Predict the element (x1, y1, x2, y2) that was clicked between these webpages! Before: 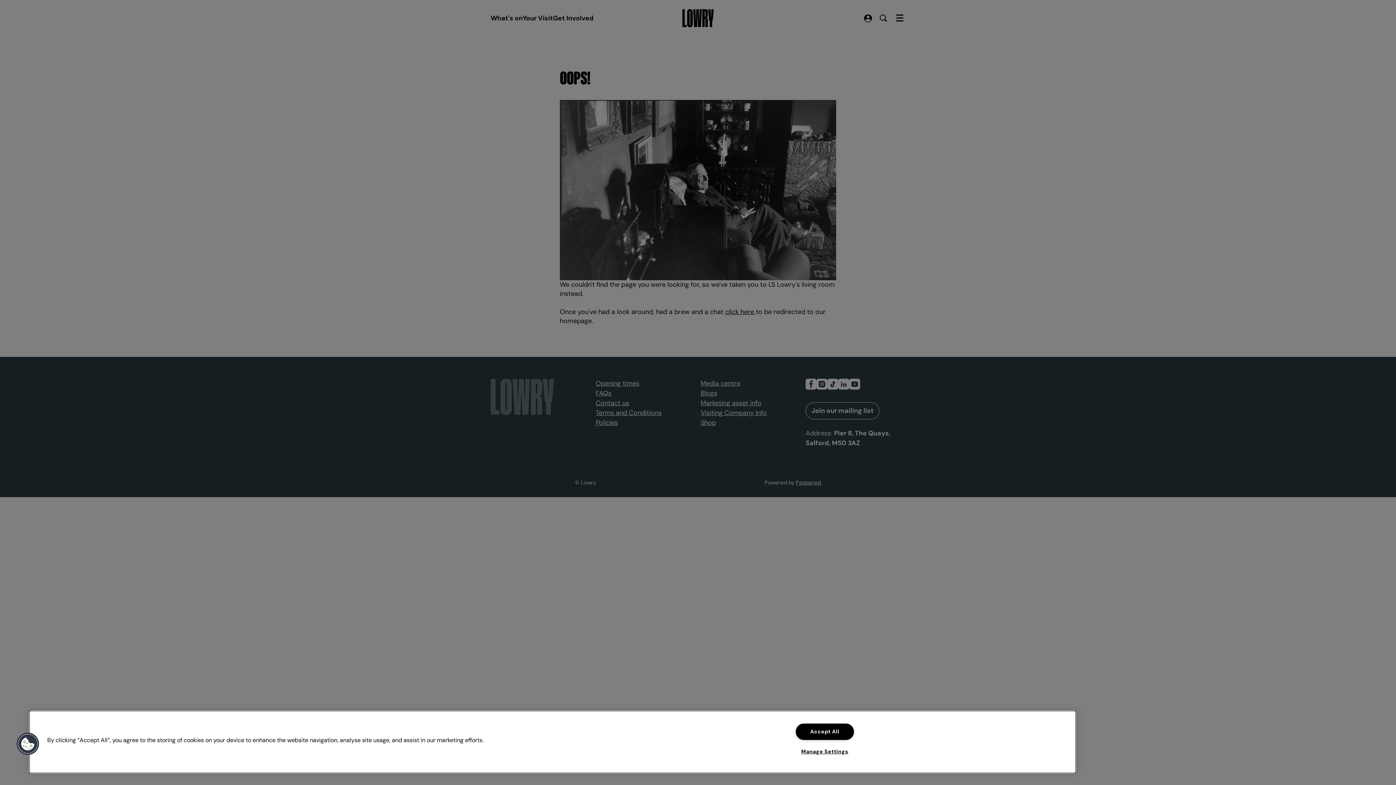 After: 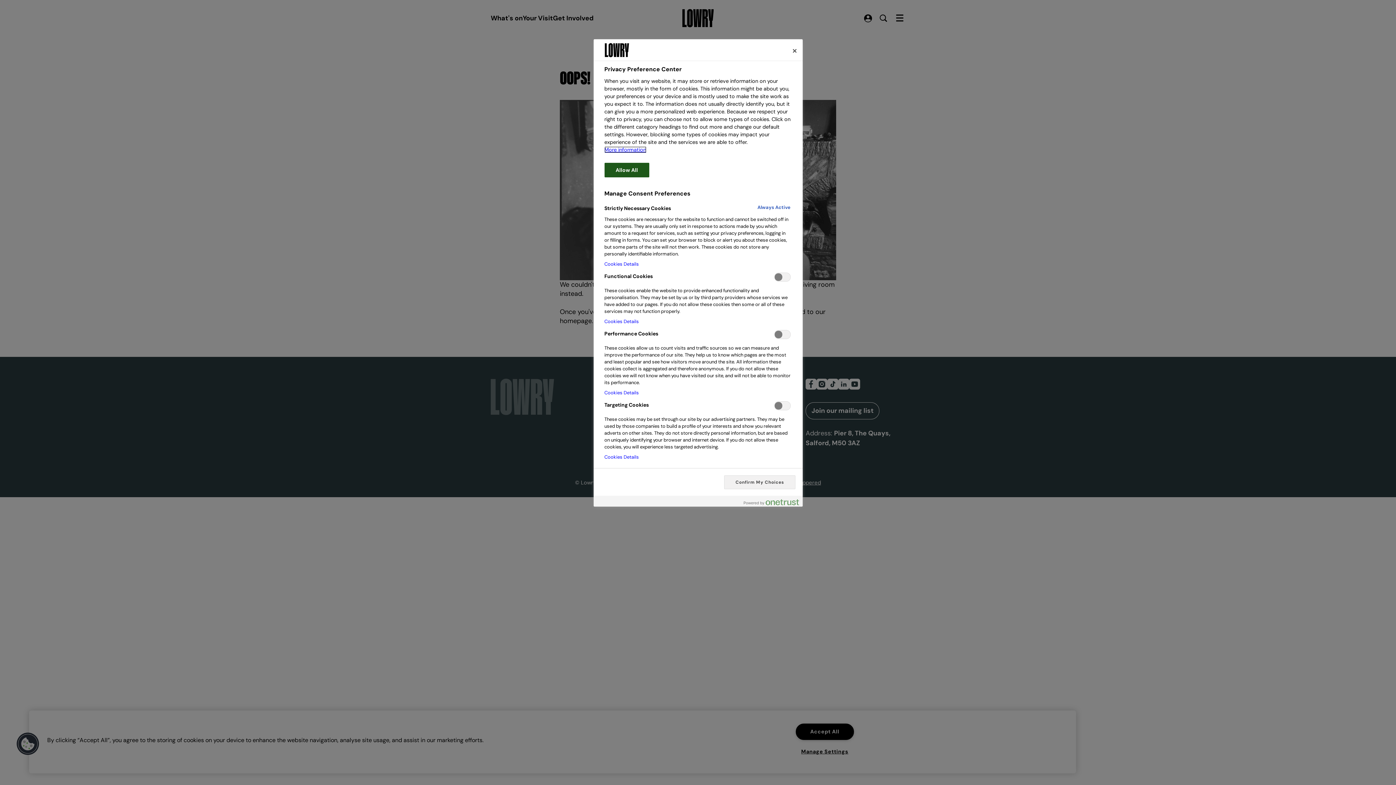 Action: label: Cookies bbox: (16, 732, 39, 755)